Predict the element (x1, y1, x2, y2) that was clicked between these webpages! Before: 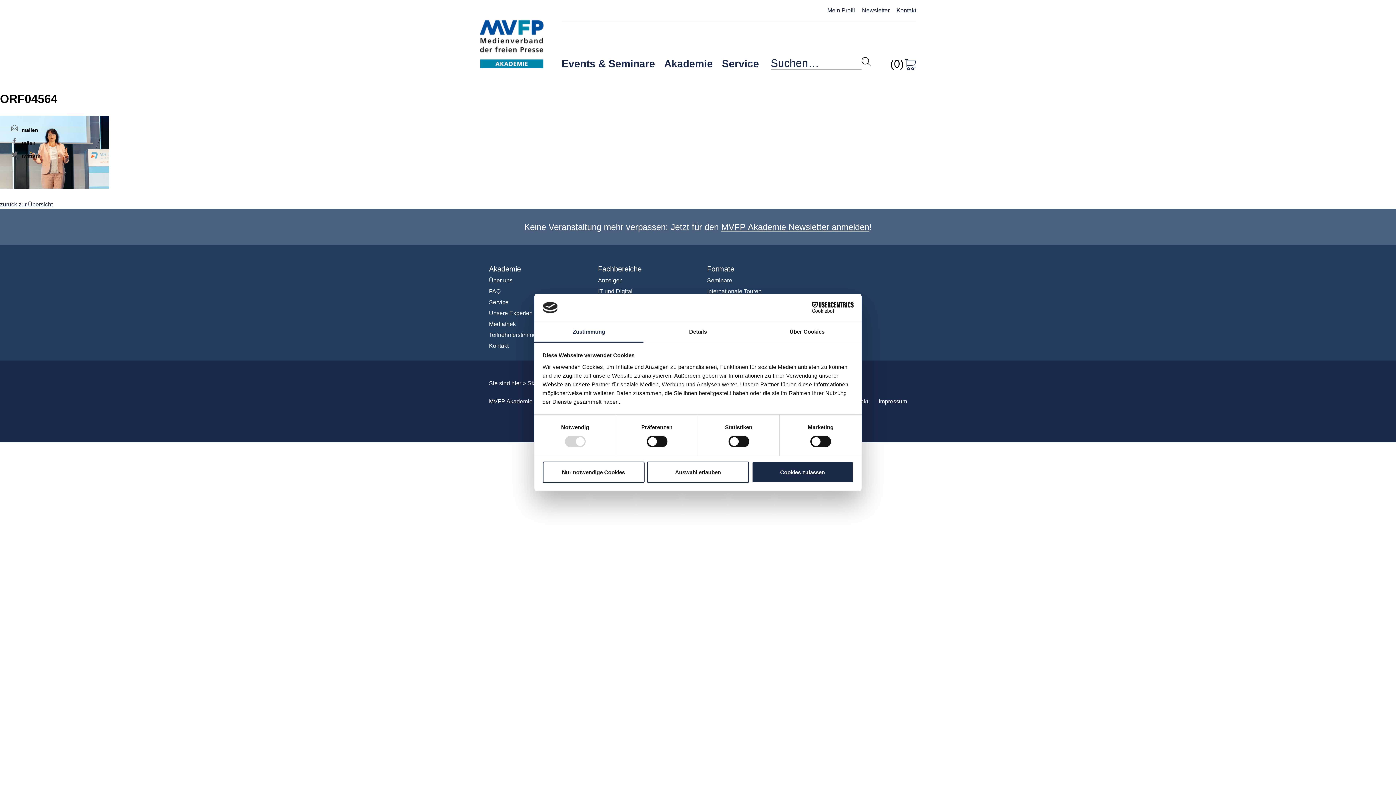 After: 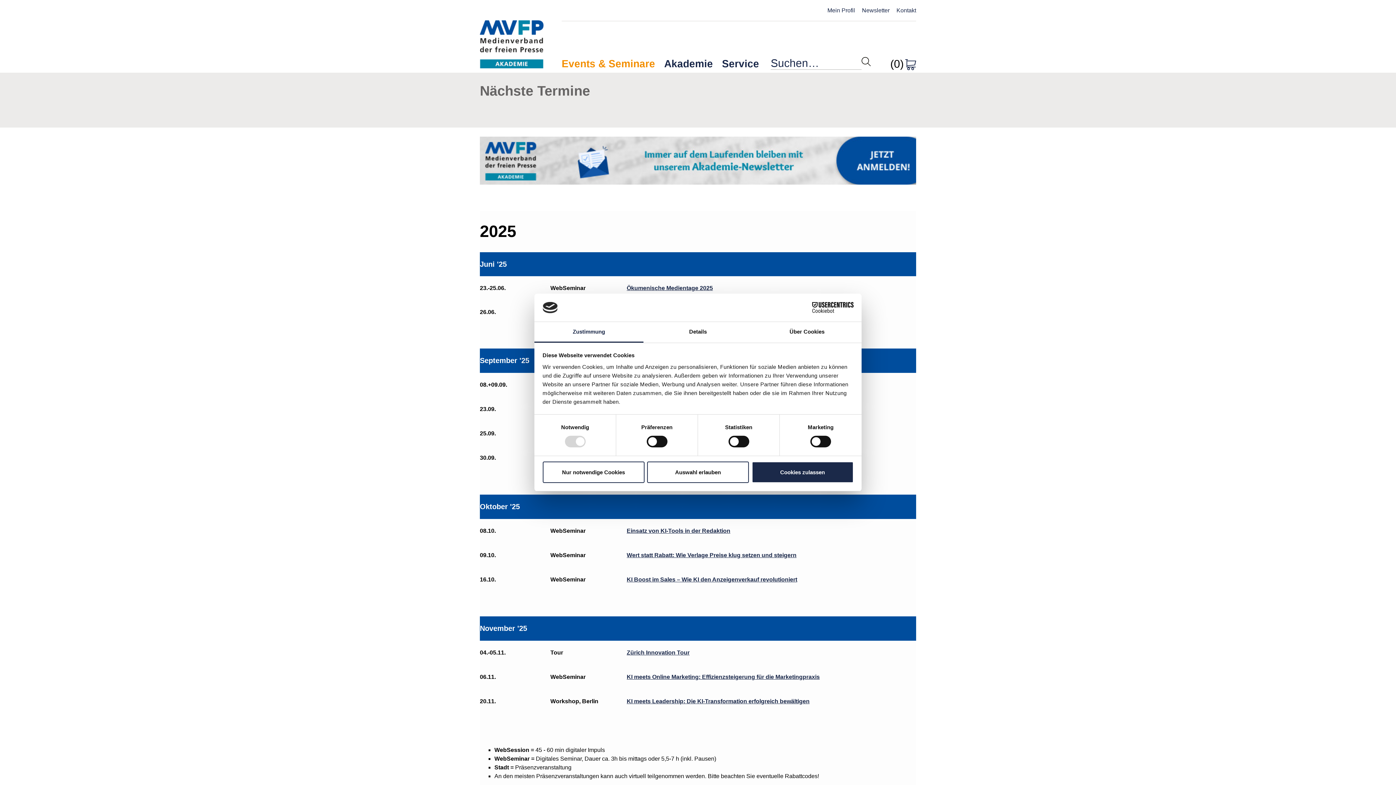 Action: label: Events & Seminare bbox: (561, 50, 655, 71)